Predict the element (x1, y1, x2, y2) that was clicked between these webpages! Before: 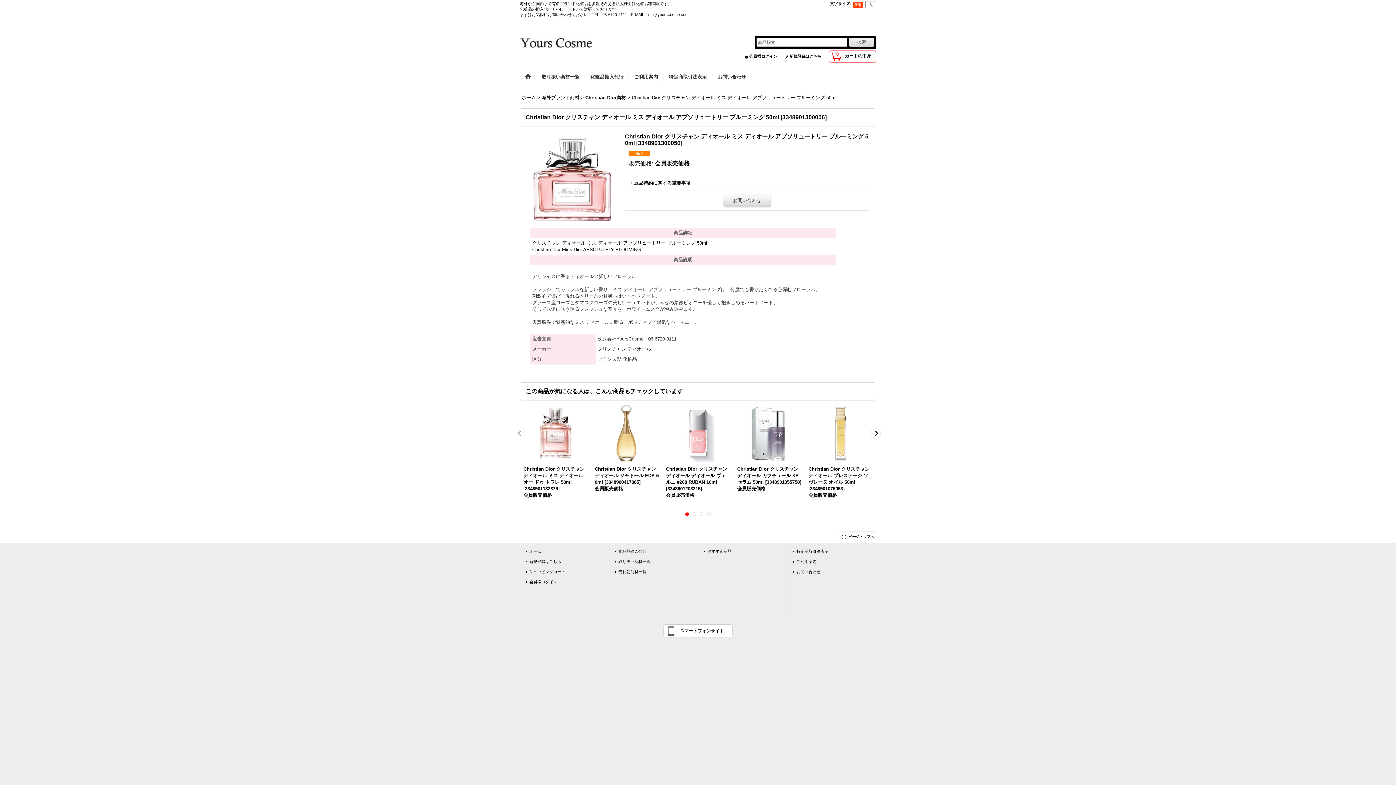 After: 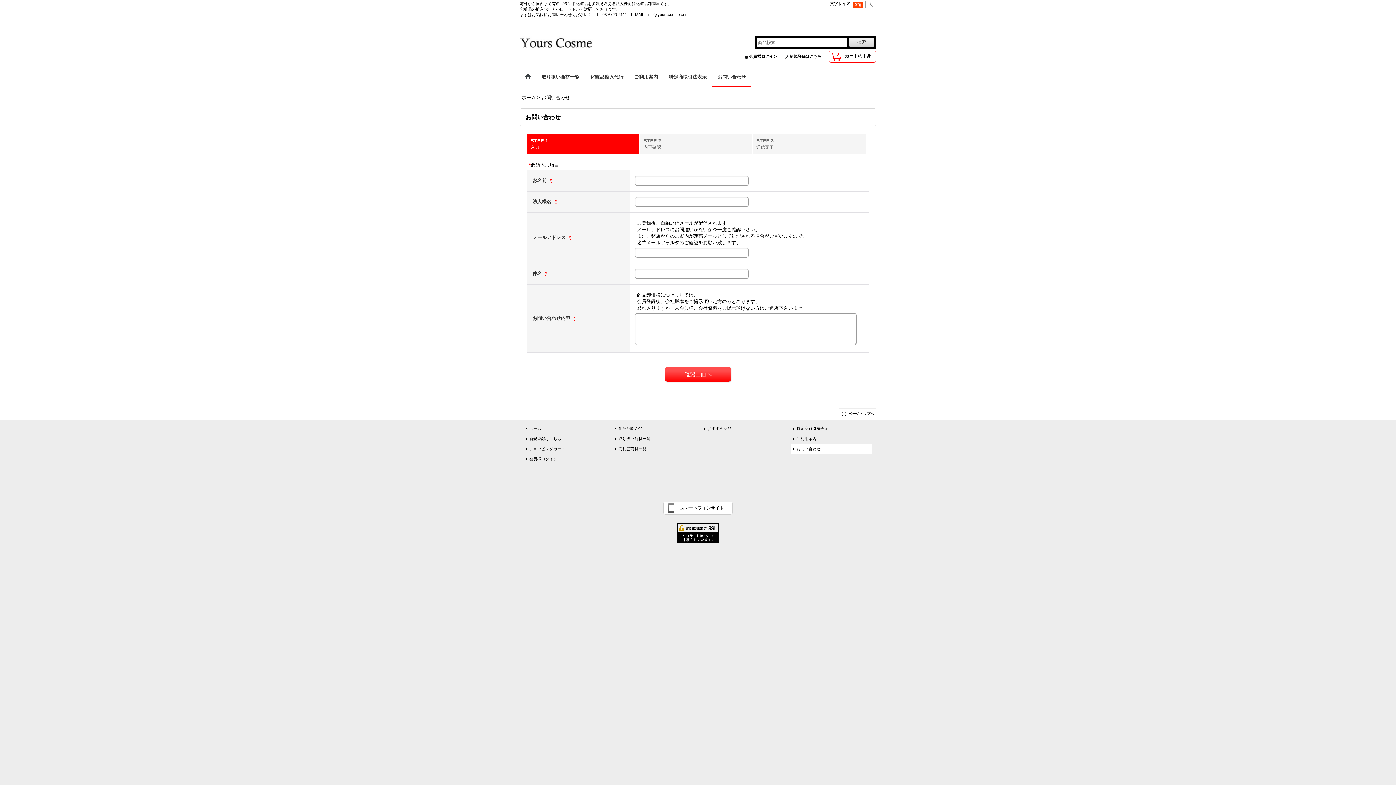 Action: bbox: (791, 566, 872, 577) label: お問い合わせ